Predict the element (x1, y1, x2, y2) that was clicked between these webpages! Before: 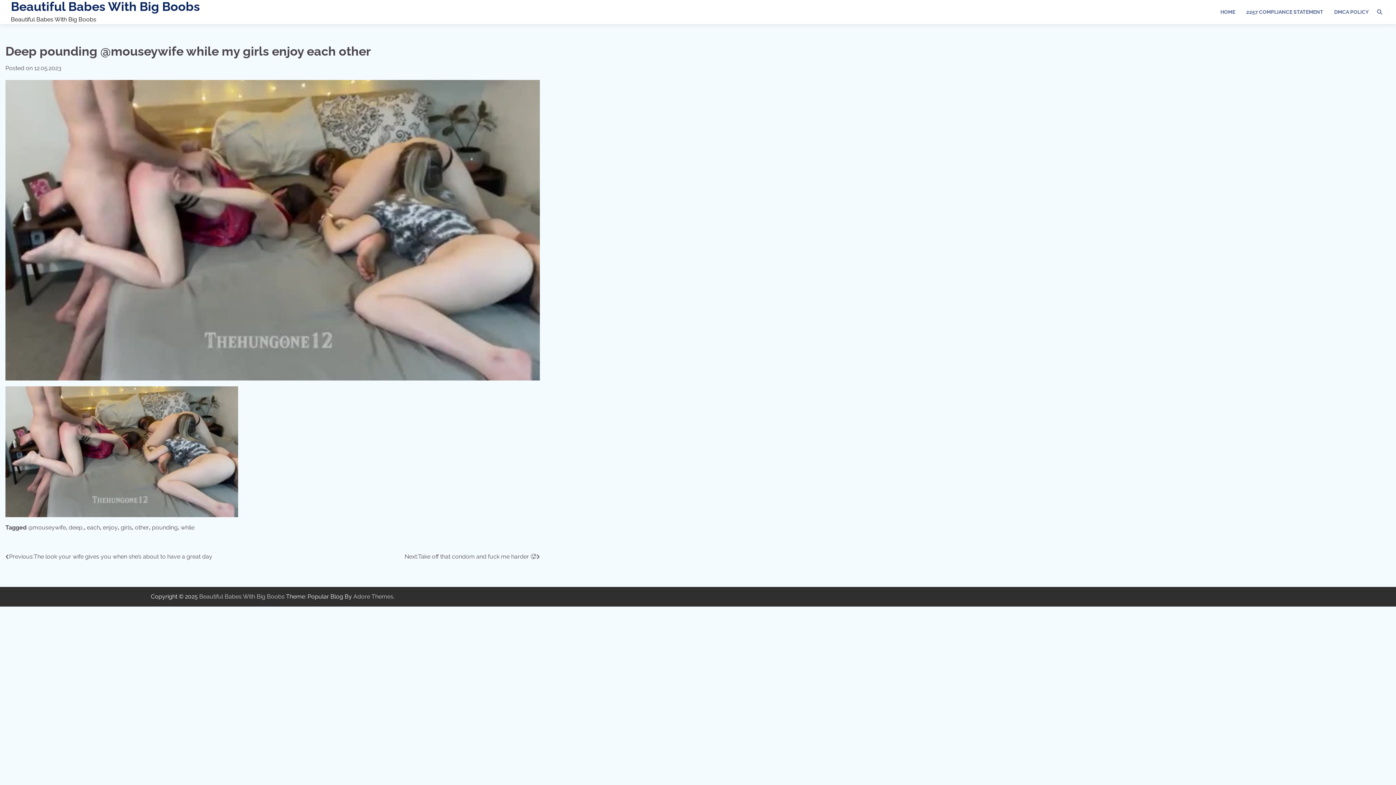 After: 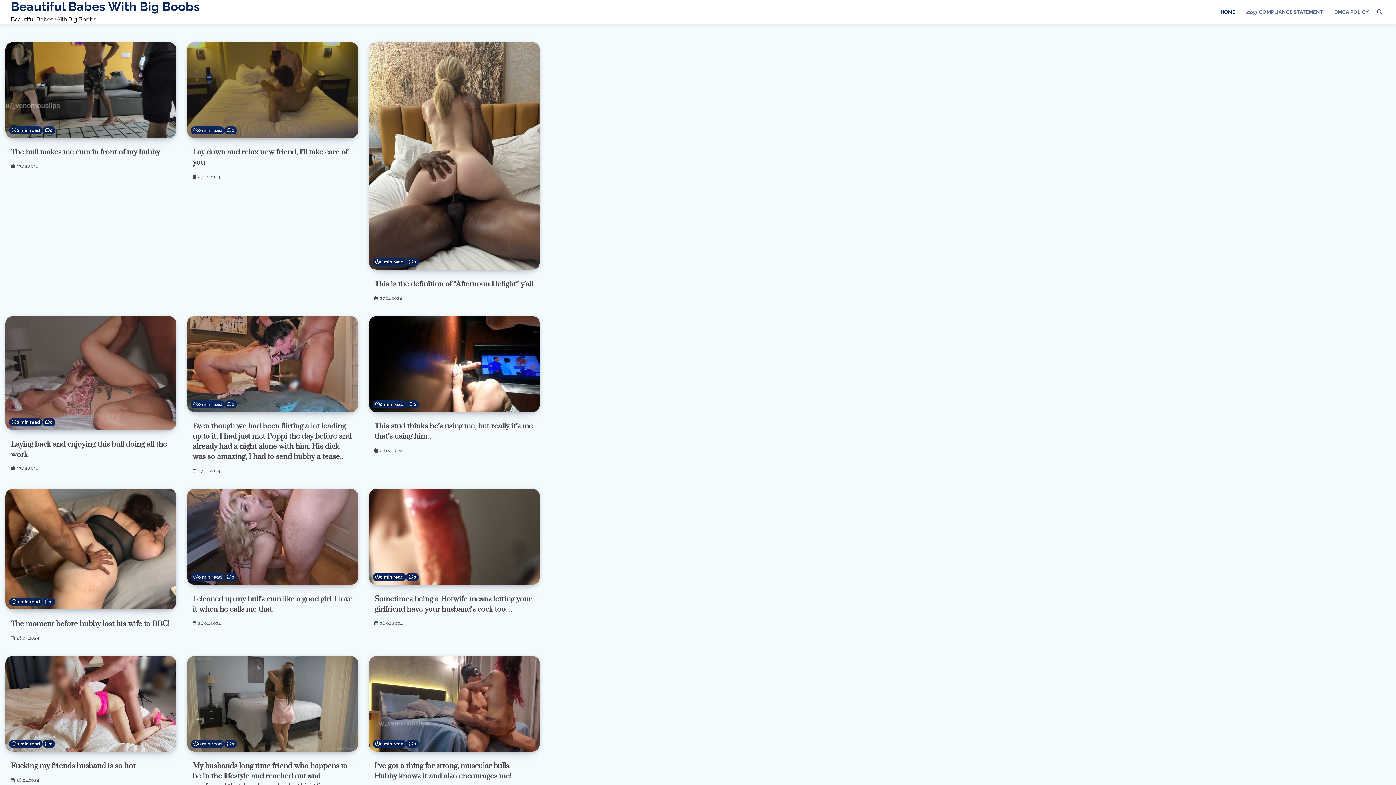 Action: bbox: (10, 0, 200, 13) label: Beautiful Babes With Big Boobs